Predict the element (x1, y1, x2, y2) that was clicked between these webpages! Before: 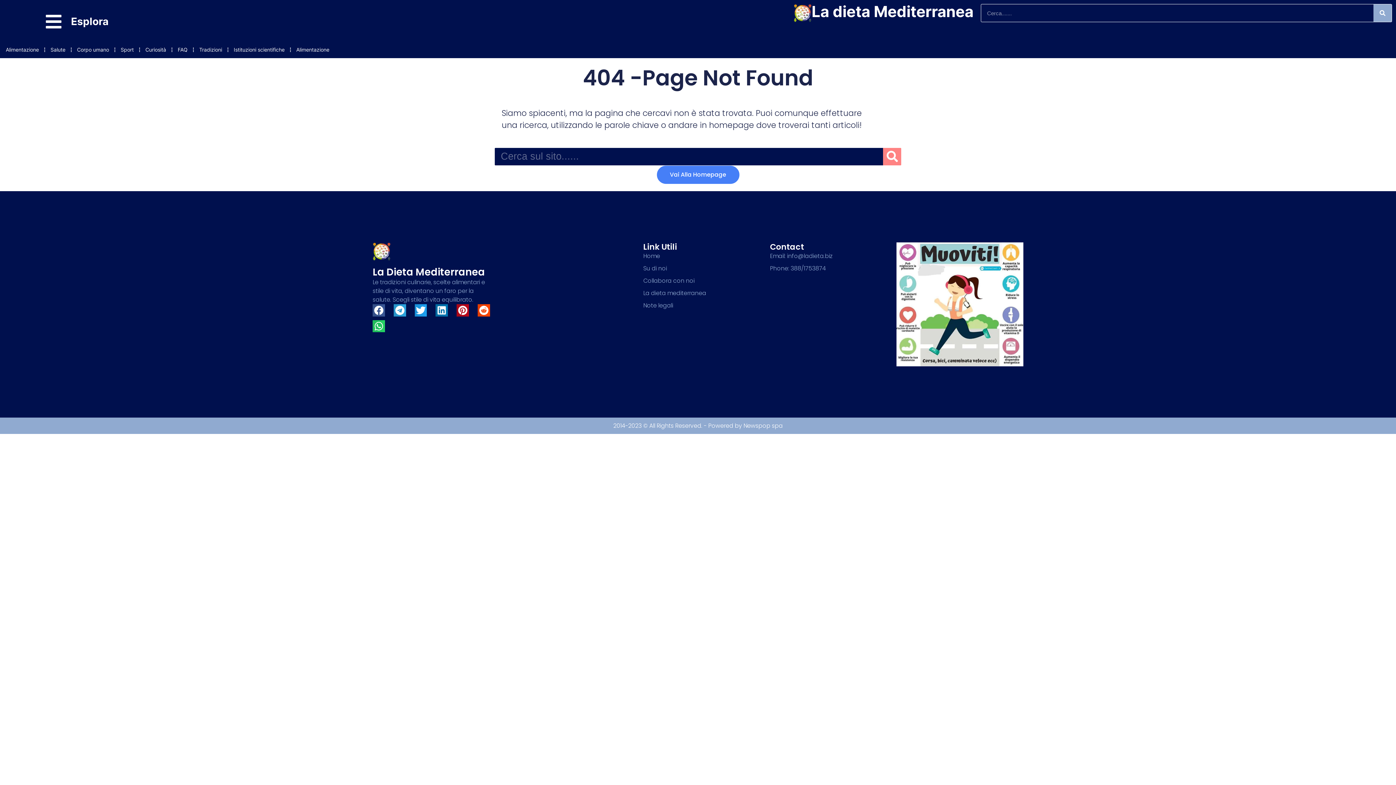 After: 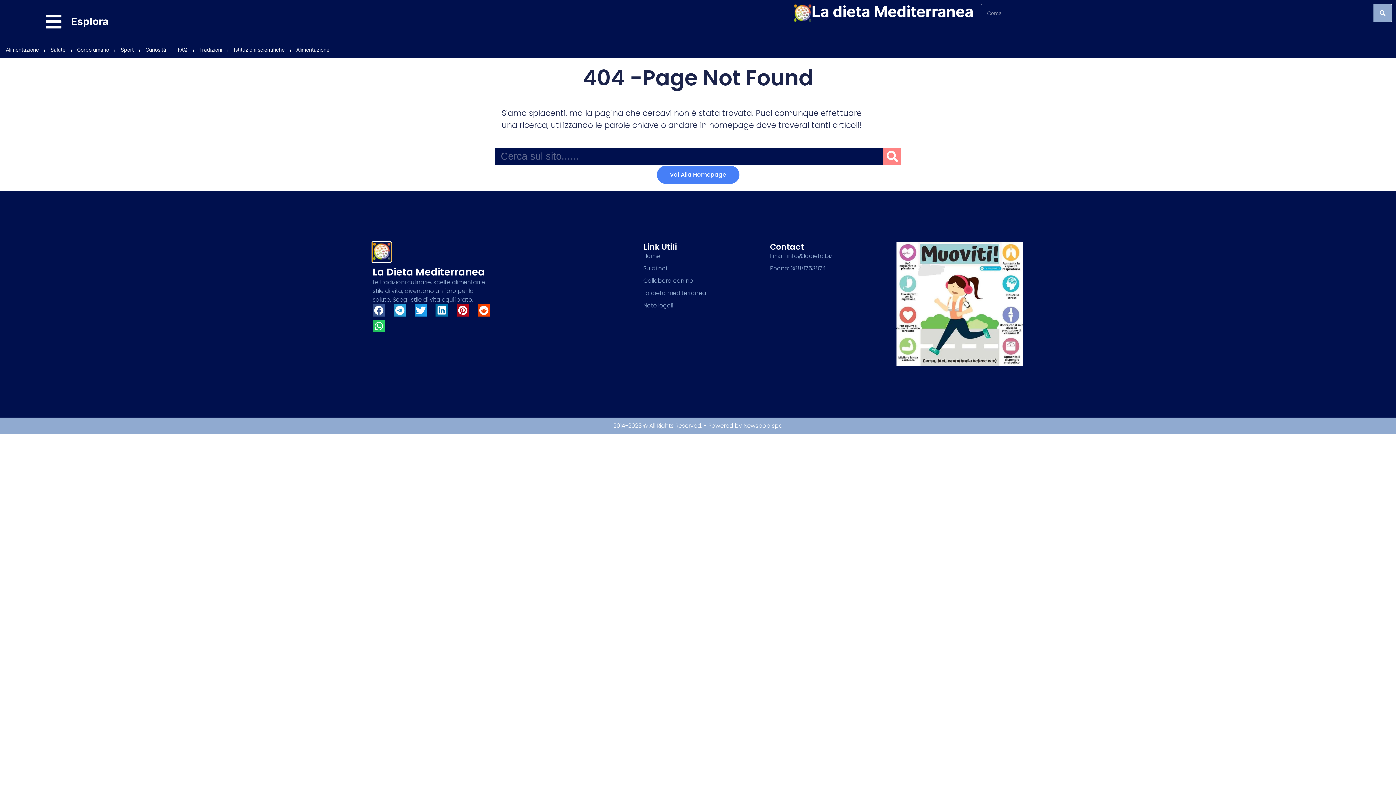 Action: bbox: (372, 255, 390, 261)